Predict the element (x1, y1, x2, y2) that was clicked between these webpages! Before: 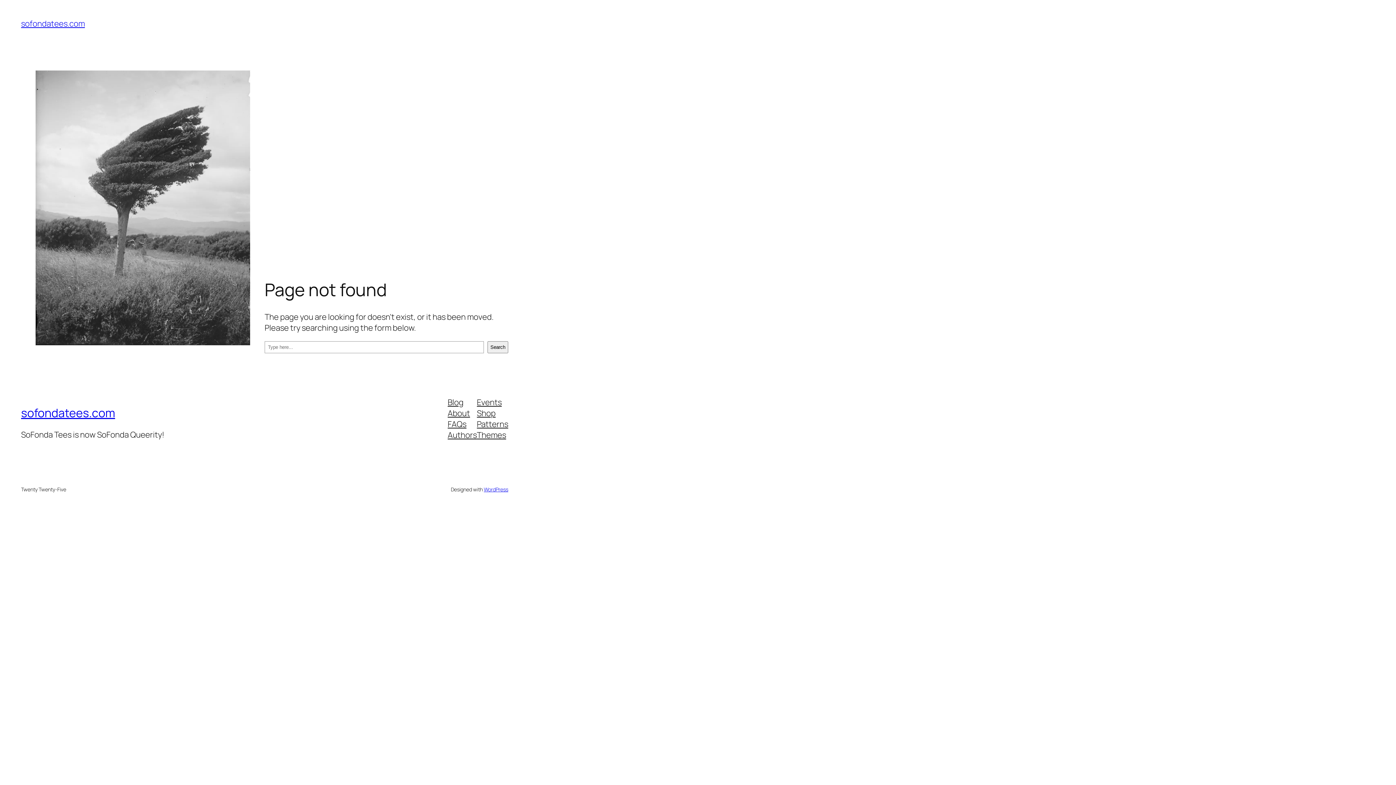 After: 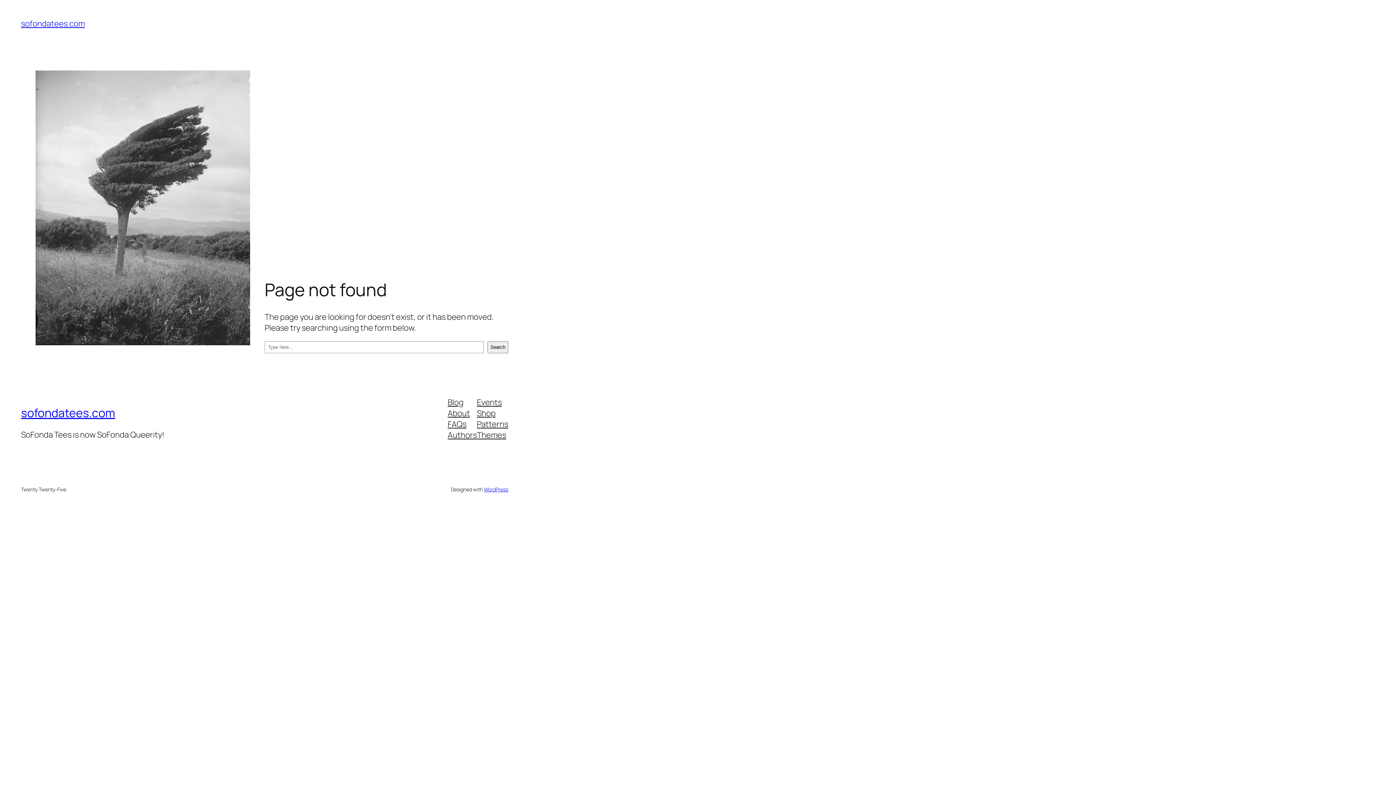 Action: bbox: (447, 429, 477, 440) label: Authors